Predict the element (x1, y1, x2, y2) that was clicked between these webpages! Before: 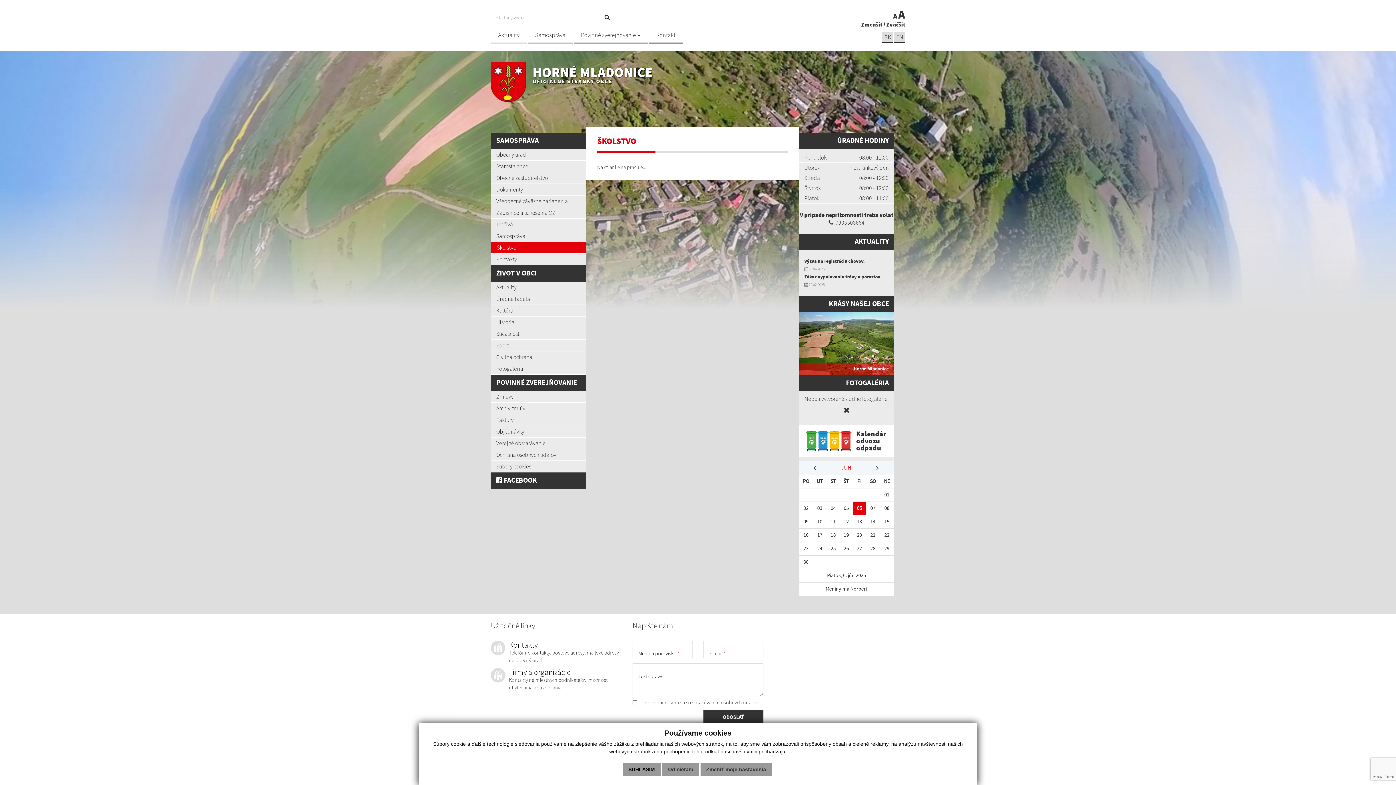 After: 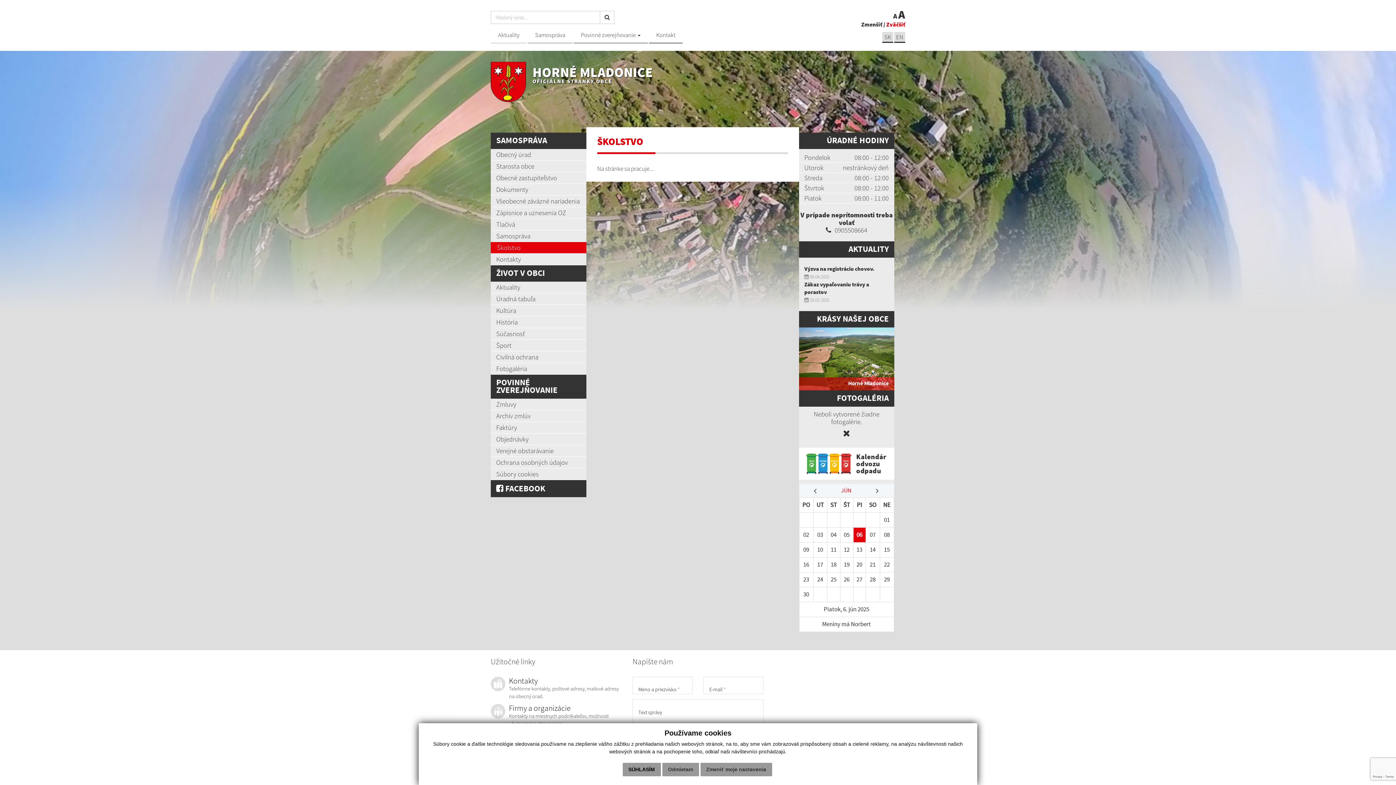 Action: bbox: (886, 20, 905, 28) label: Zväčšiť